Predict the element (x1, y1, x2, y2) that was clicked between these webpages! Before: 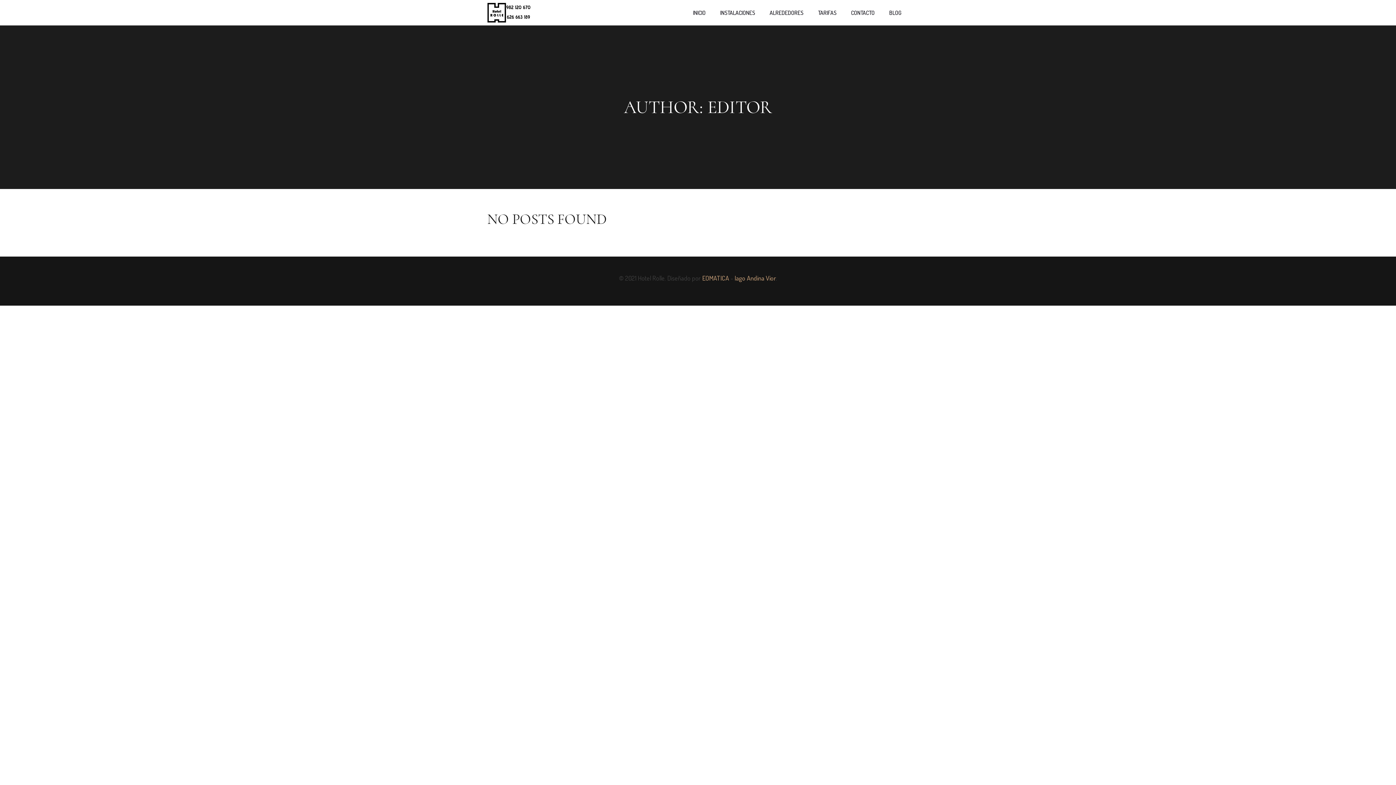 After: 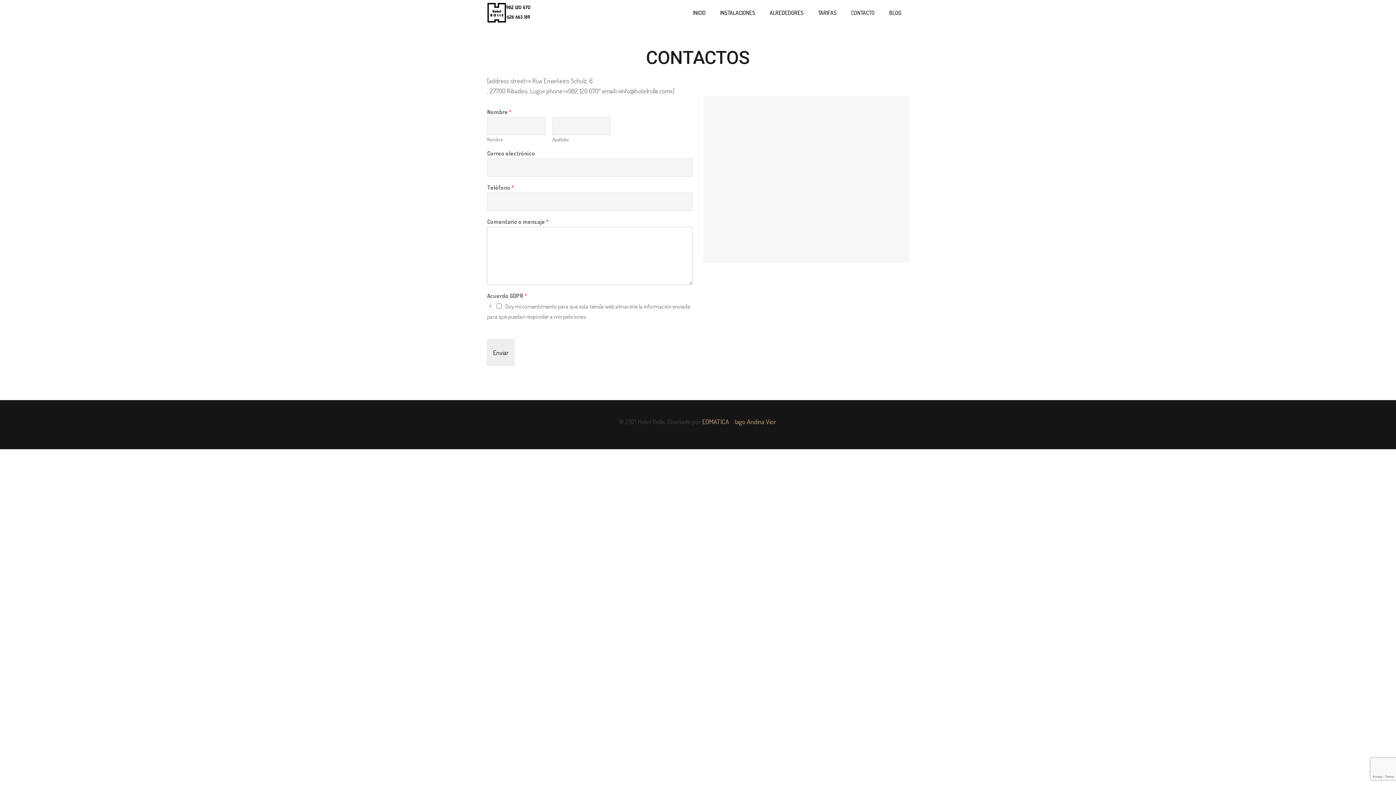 Action: label: CONTACTO bbox: (844, 0, 882, 25)